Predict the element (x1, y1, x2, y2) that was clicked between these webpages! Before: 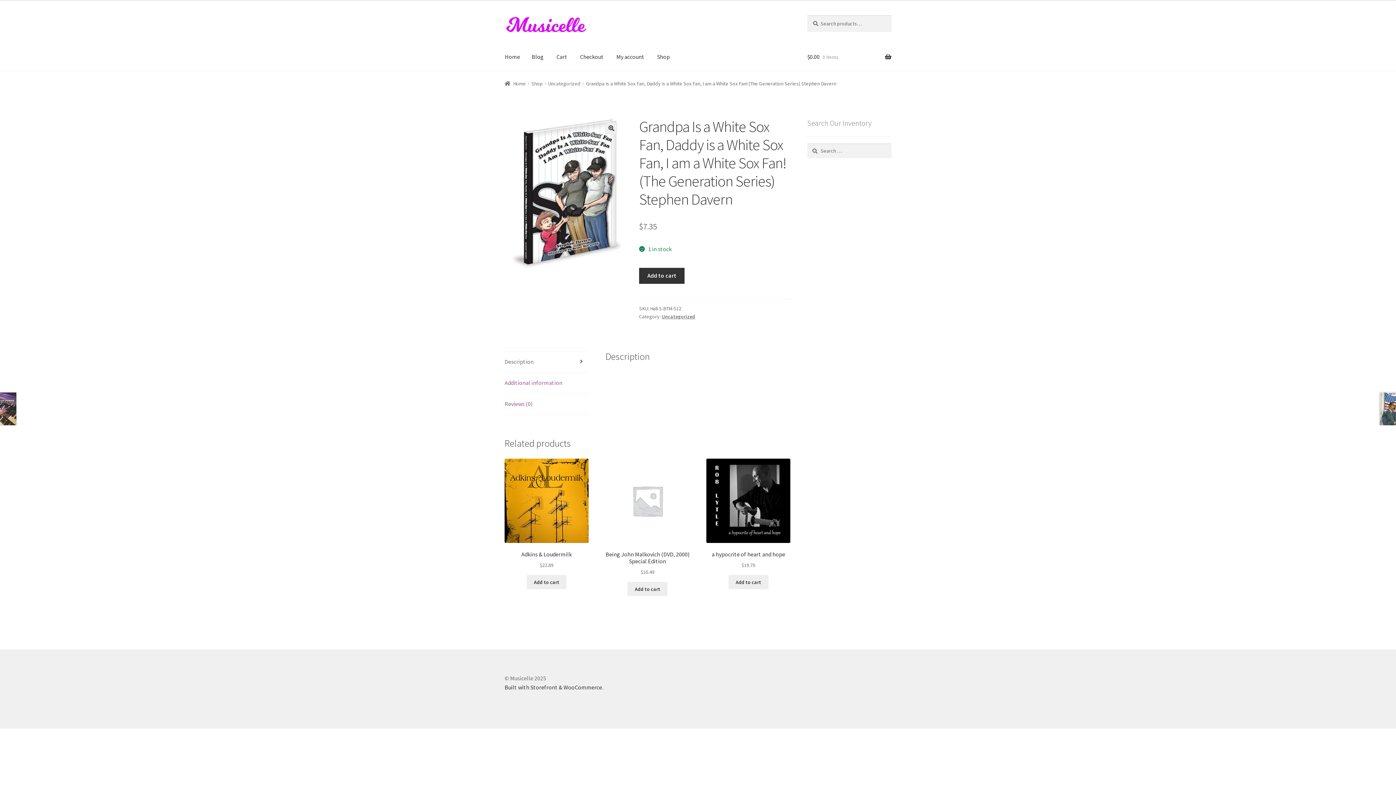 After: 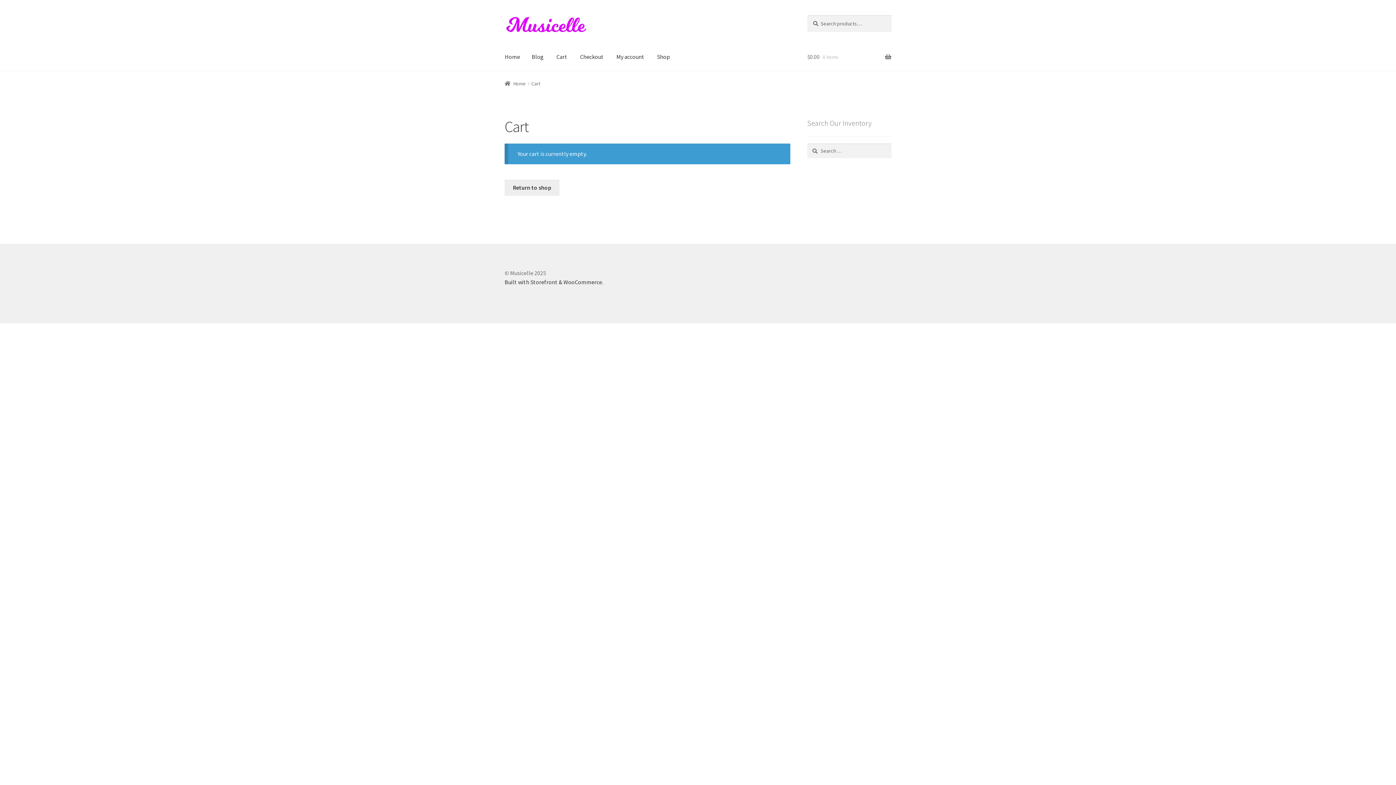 Action: bbox: (550, 43, 573, 70) label: Cart